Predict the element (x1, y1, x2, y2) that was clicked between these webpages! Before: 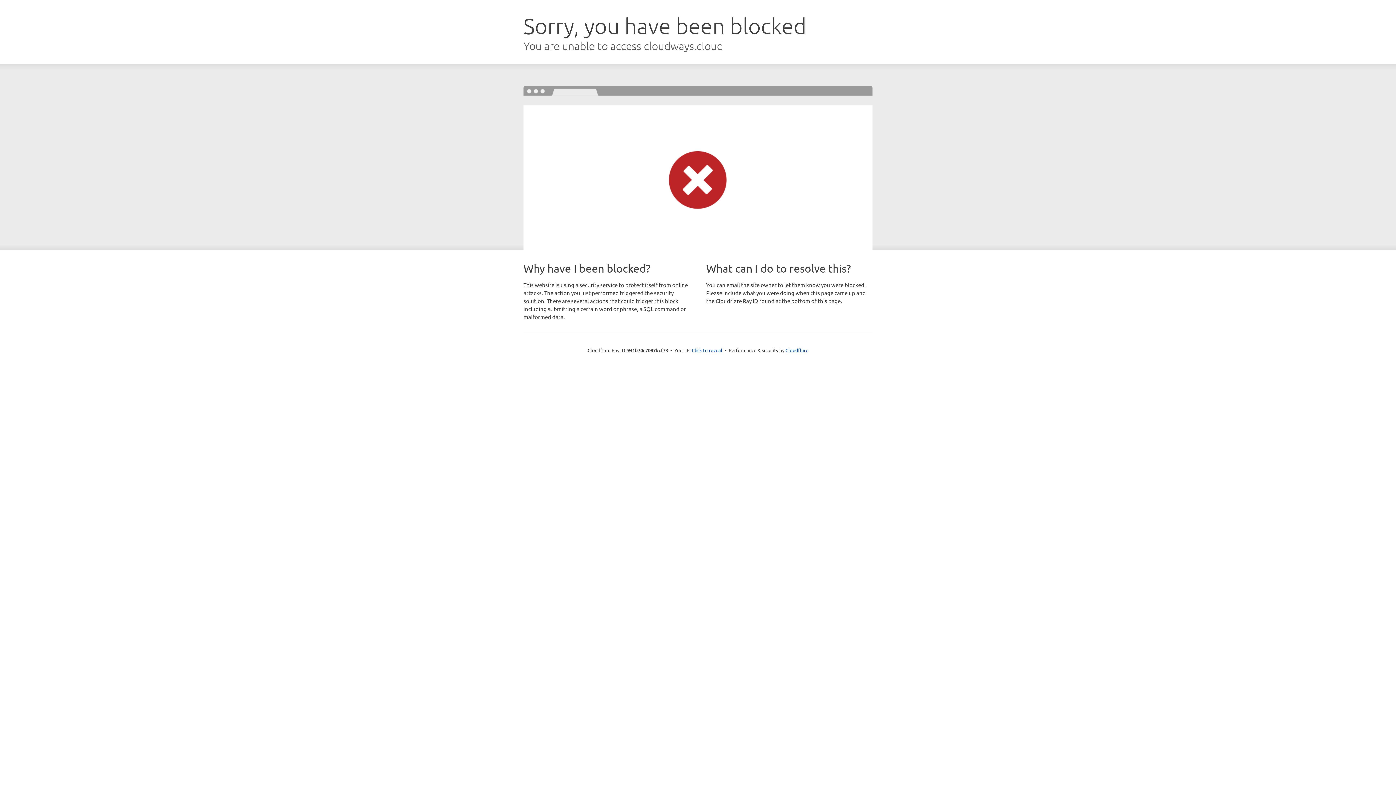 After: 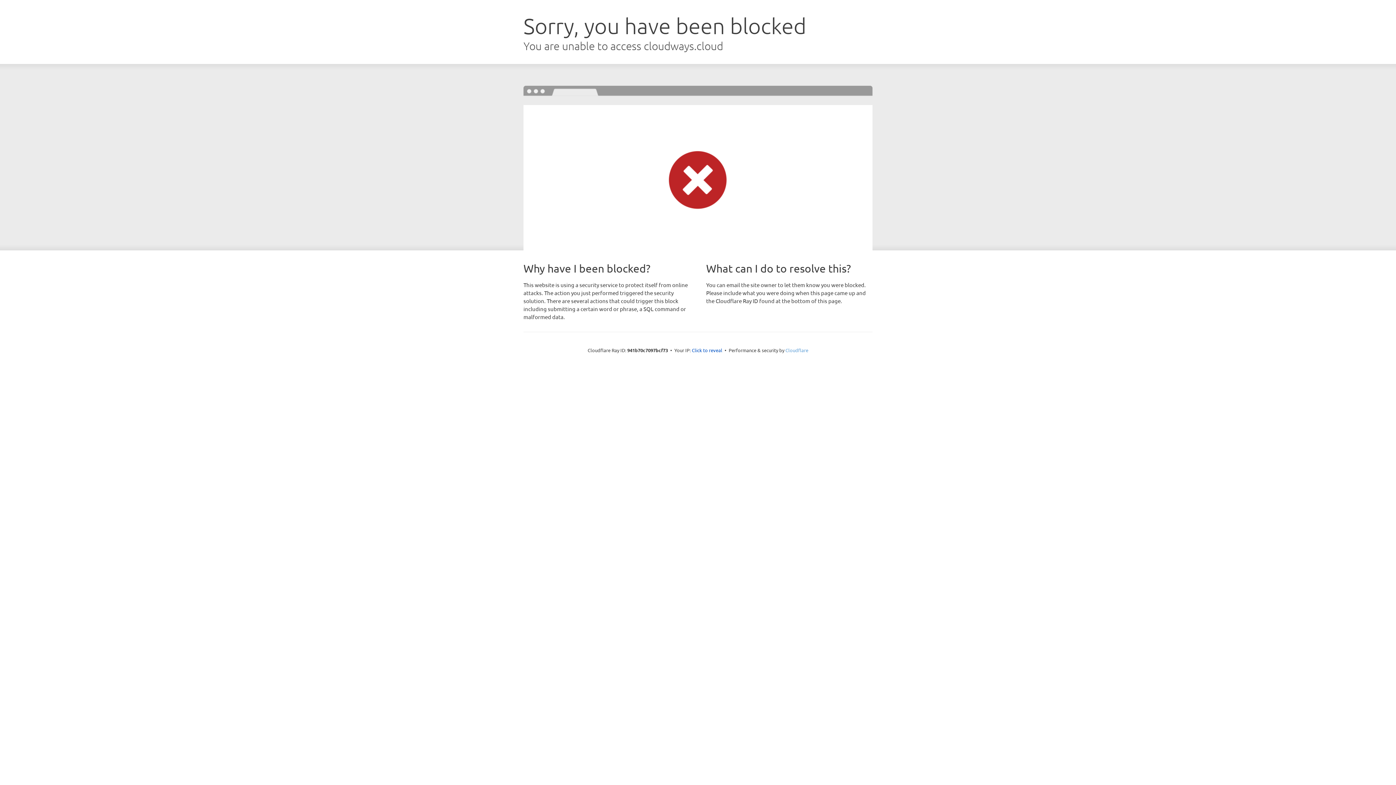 Action: label: Cloudflare bbox: (785, 347, 808, 353)